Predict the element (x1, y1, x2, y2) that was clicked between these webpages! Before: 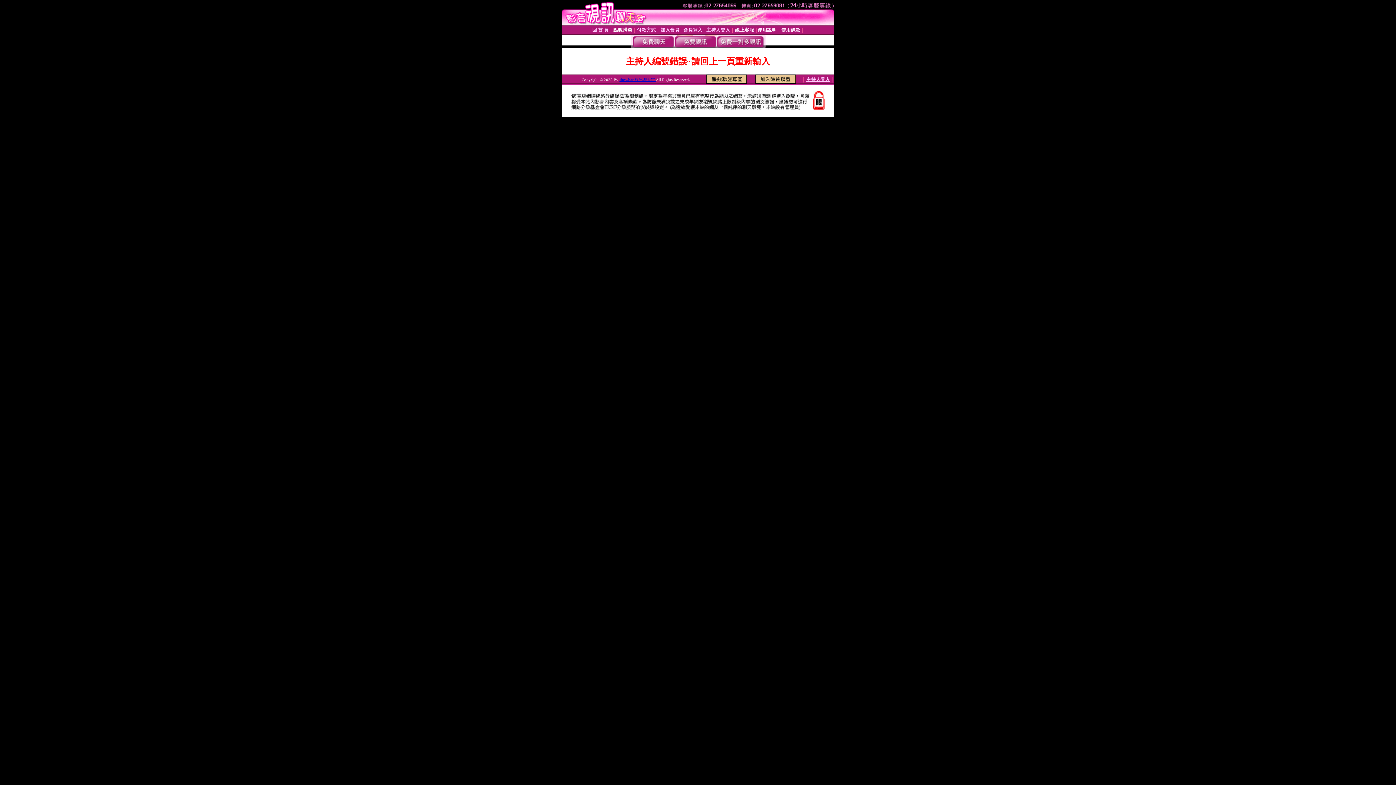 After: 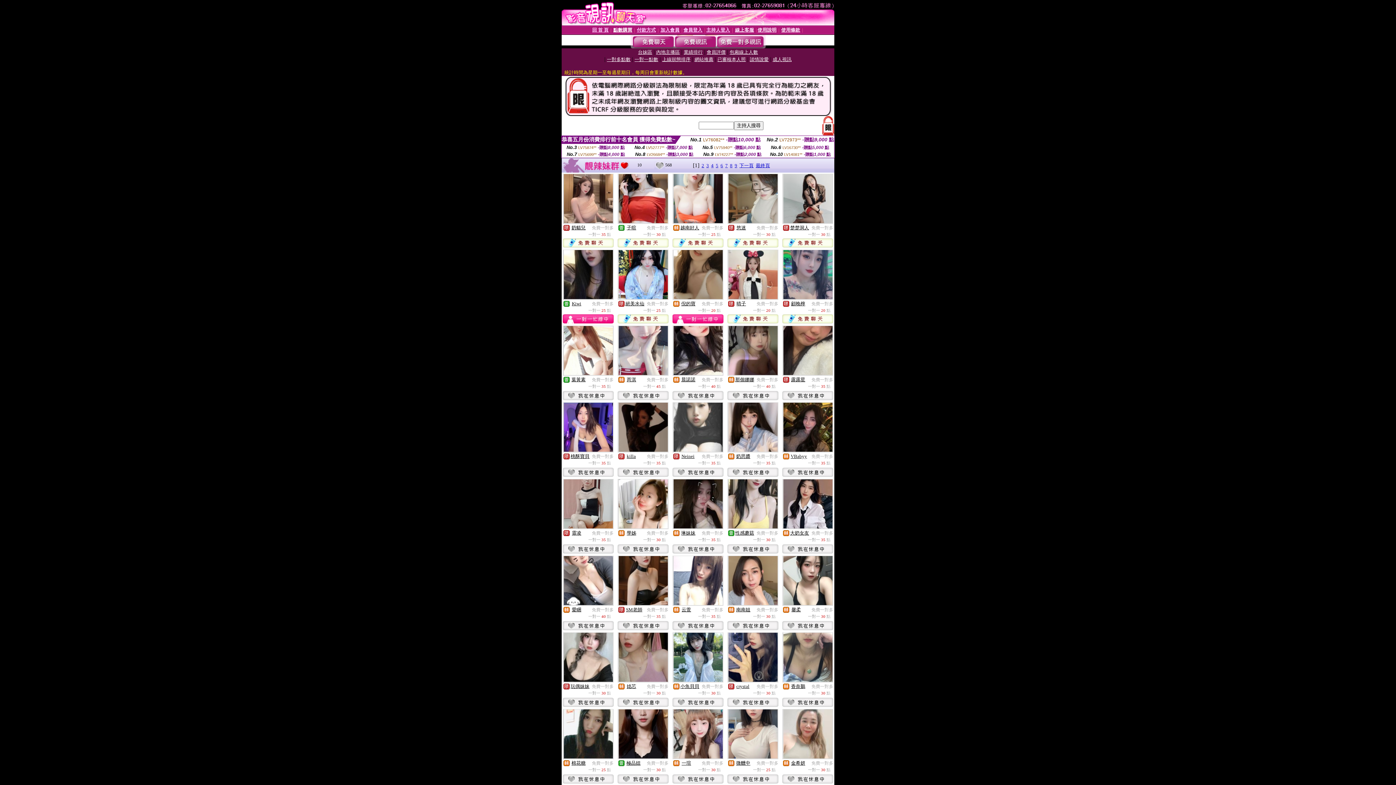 Action: bbox: (716, 43, 764, 49)